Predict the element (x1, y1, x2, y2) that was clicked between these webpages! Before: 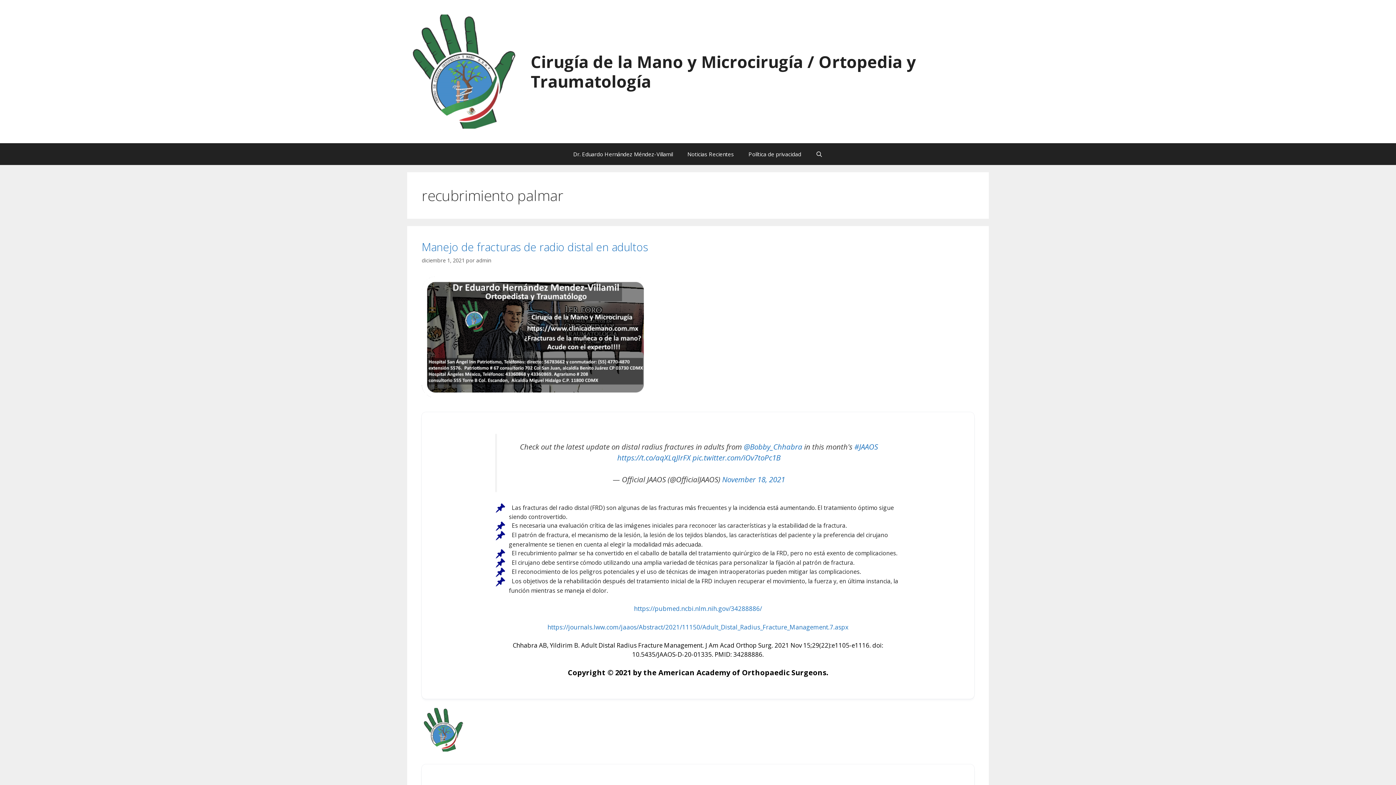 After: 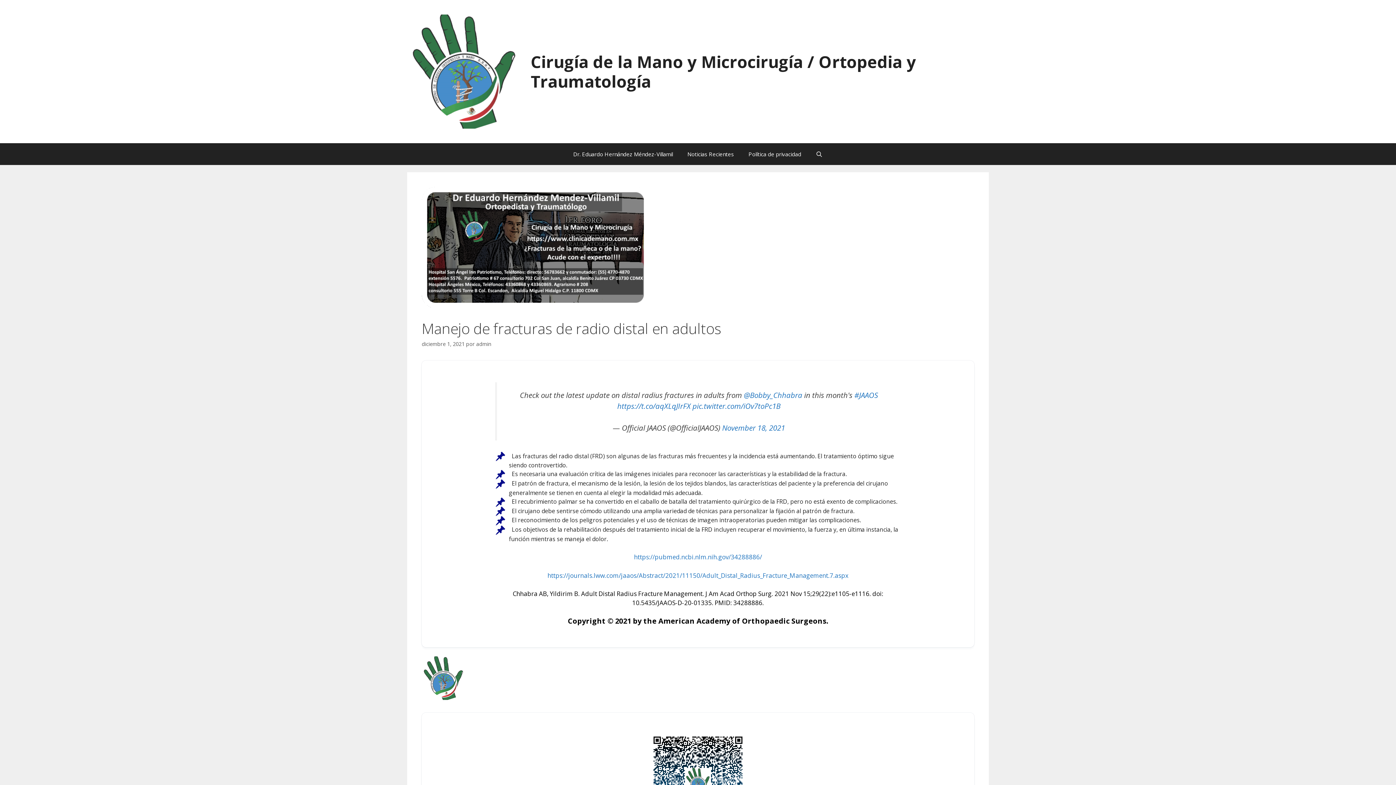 Action: label: Manejo de fracturas de radio distal en adultos bbox: (421, 239, 648, 254)